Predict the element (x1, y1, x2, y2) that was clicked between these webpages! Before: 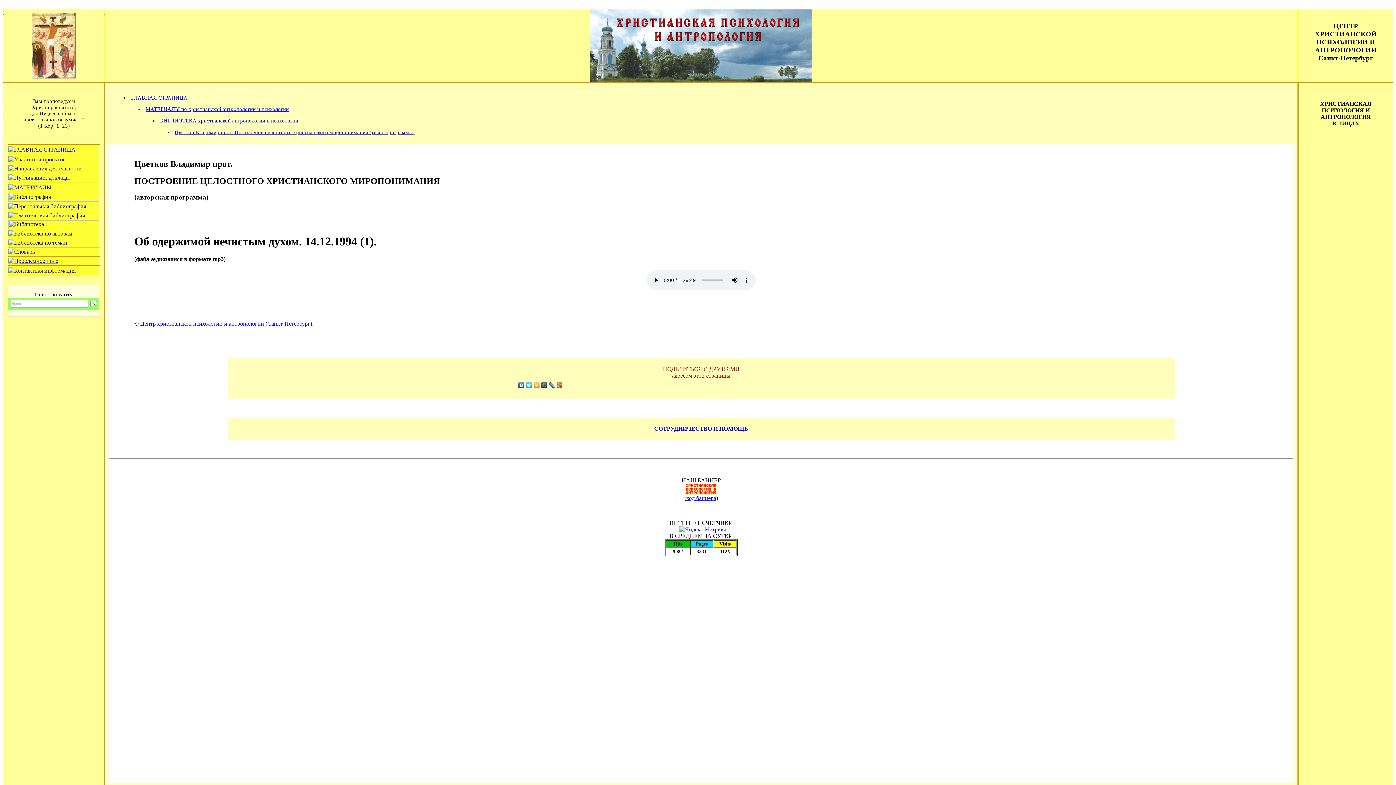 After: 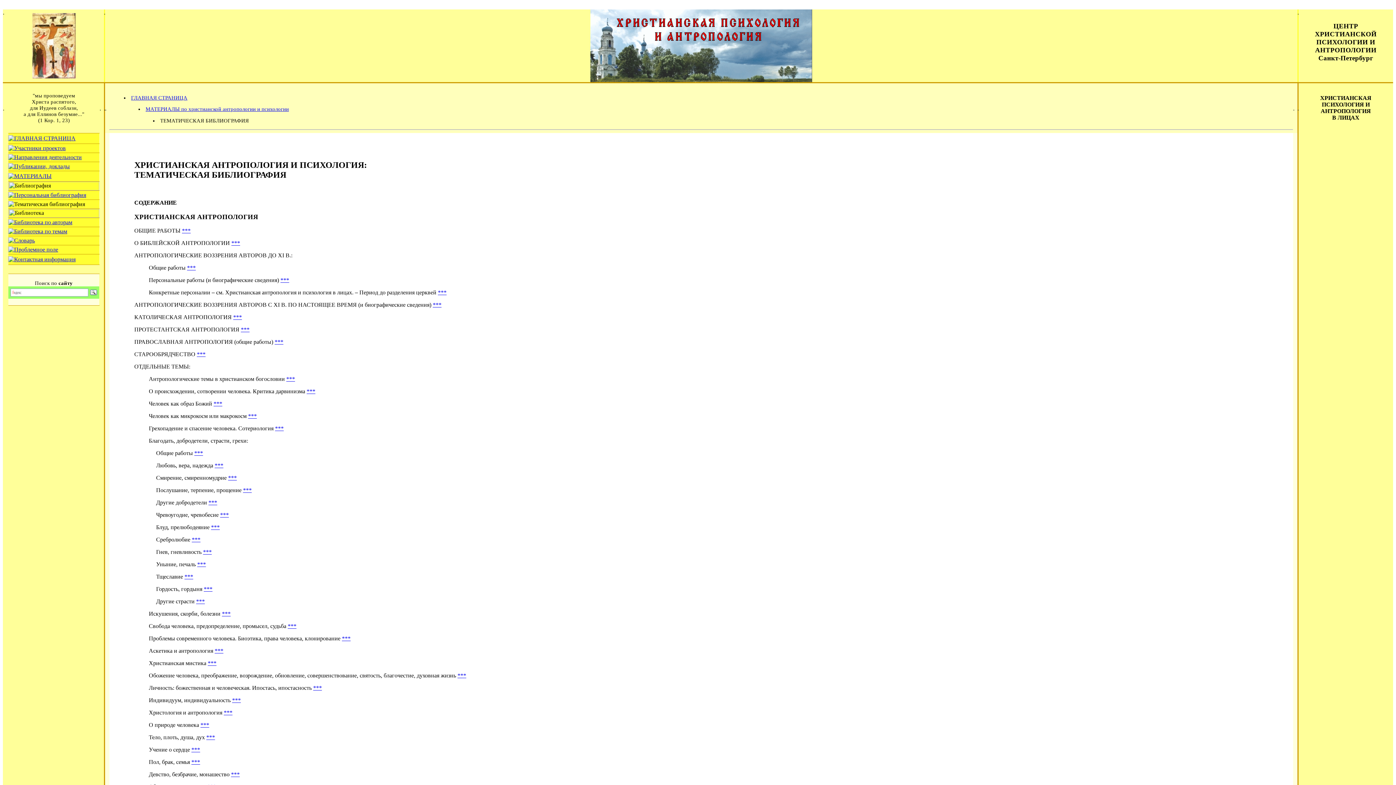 Action: bbox: (8, 212, 85, 218)